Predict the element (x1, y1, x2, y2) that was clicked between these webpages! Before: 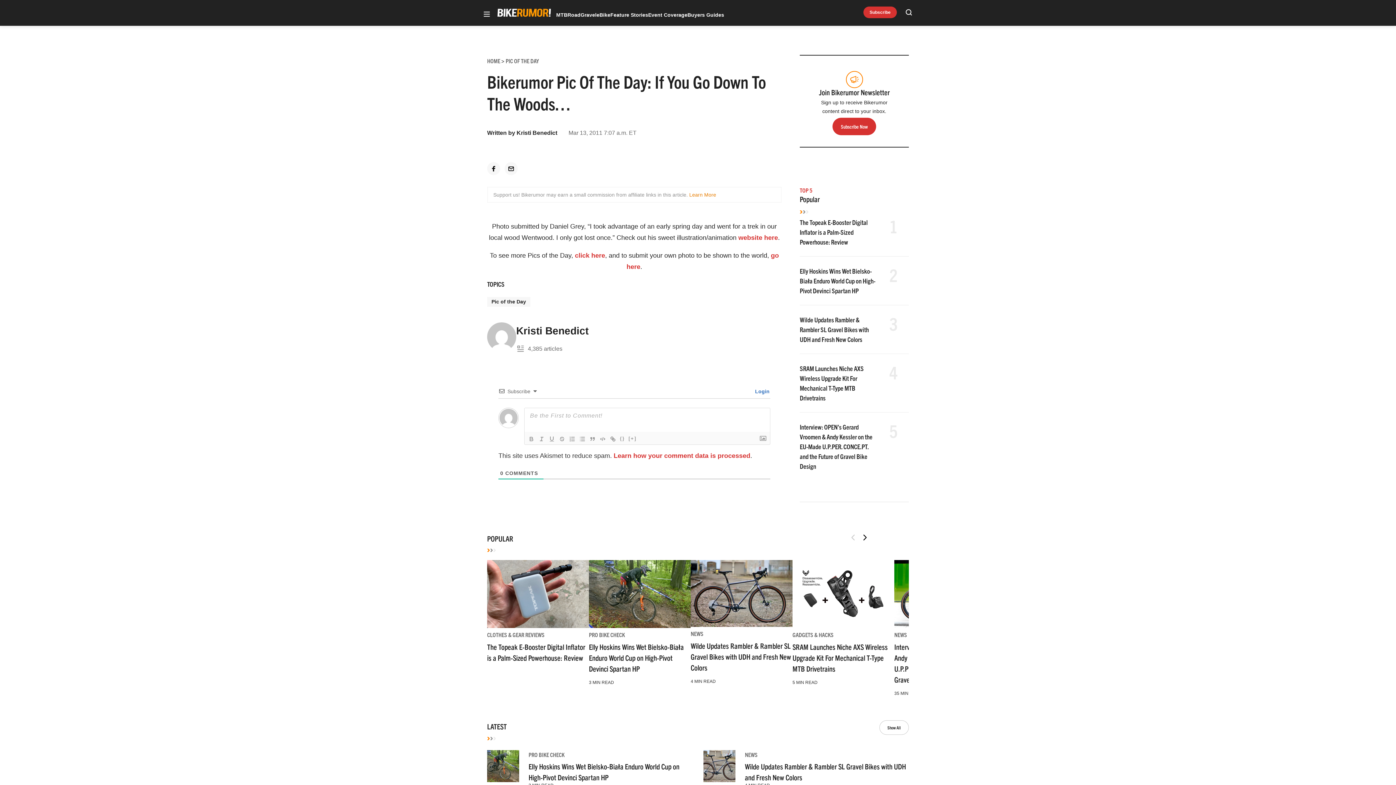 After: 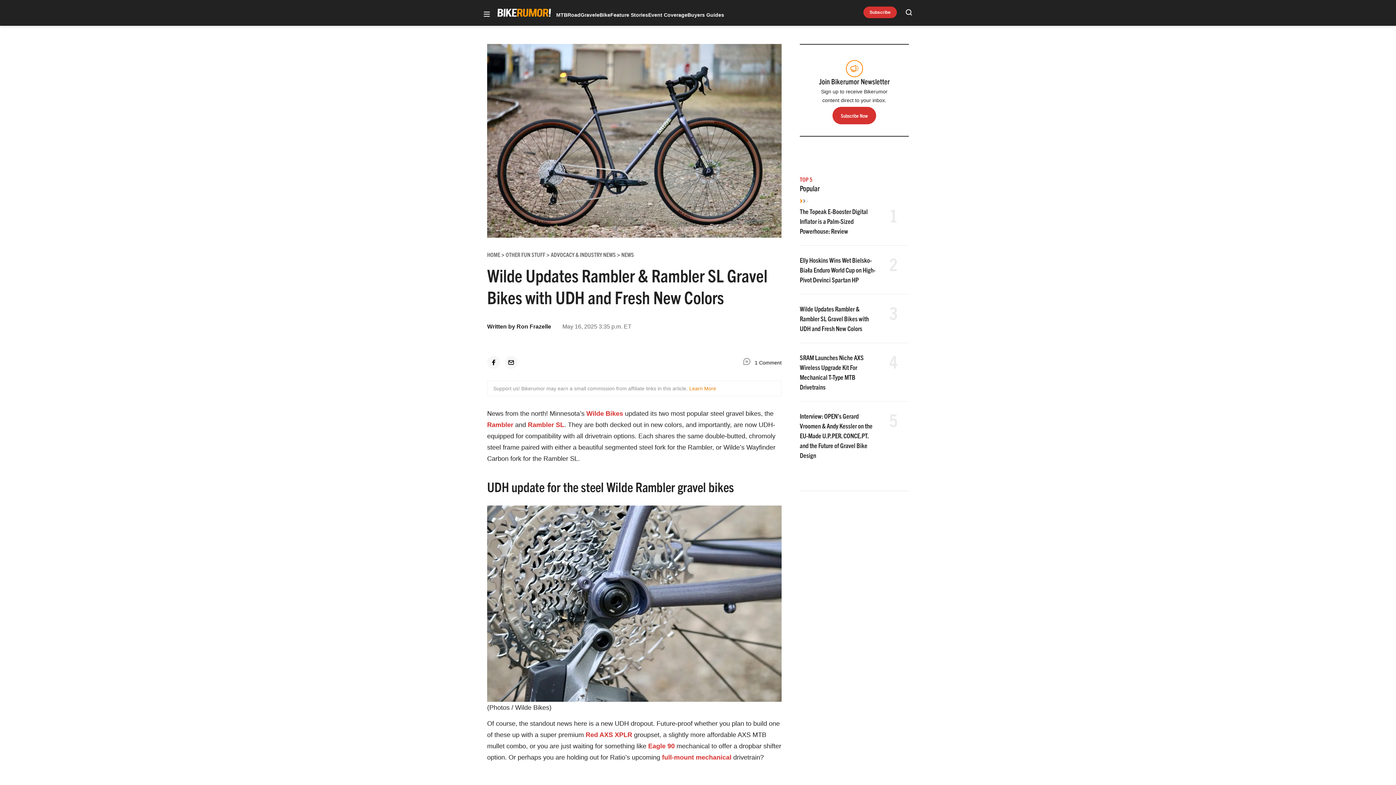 Action: label: Wilde Updates Rambler & Rambler SL Gravel Bikes with UDH and Fresh New Colors bbox: (800, 315, 869, 343)